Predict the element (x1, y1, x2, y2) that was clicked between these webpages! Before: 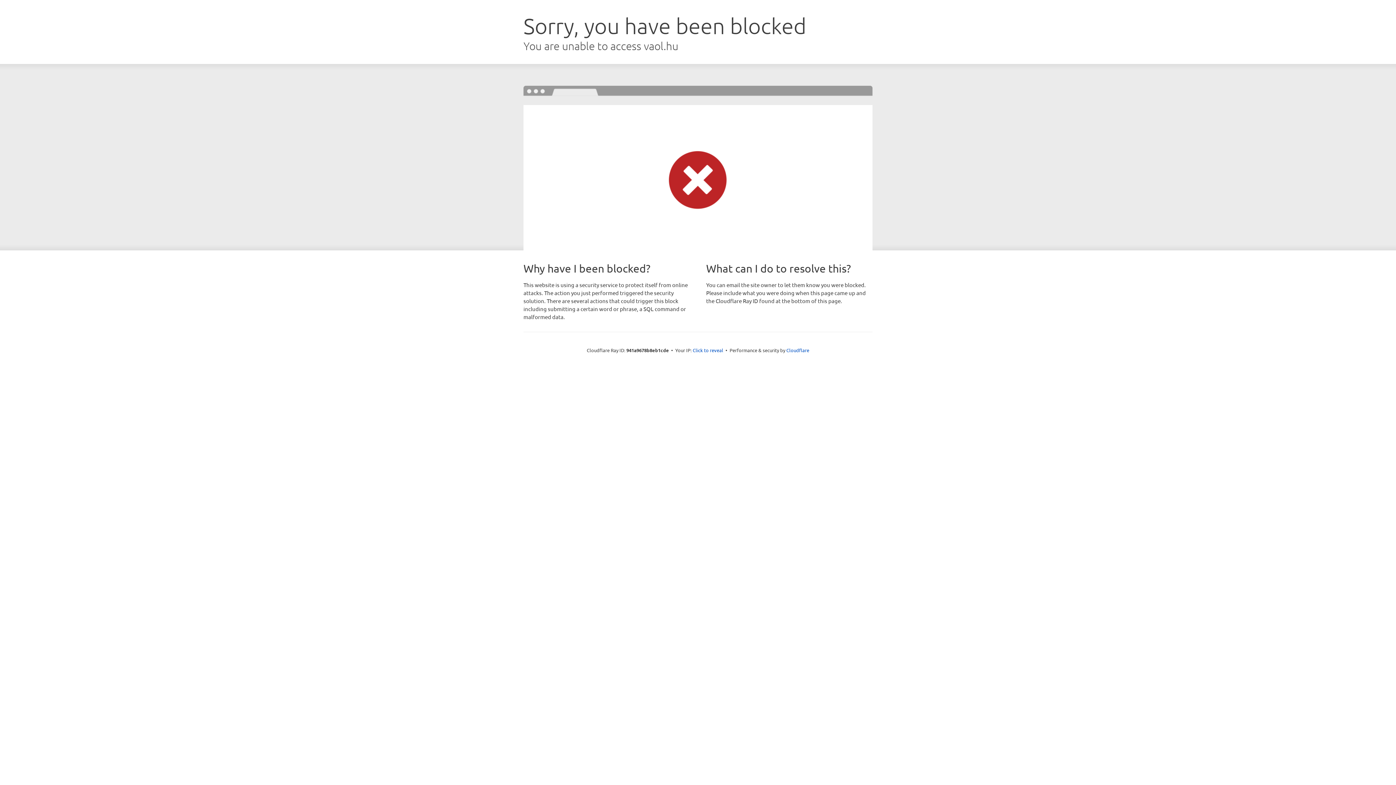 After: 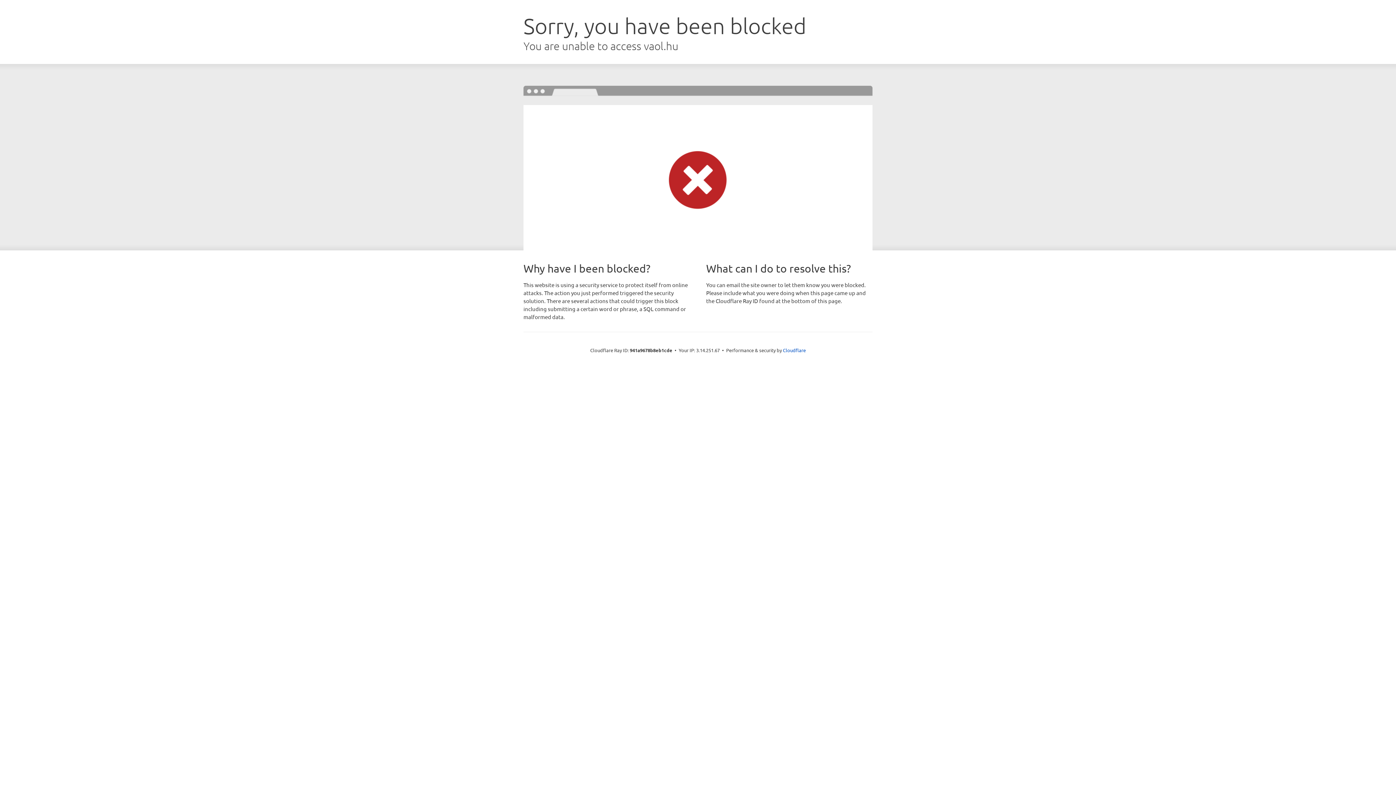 Action: bbox: (692, 346, 723, 353) label: Click to reveal